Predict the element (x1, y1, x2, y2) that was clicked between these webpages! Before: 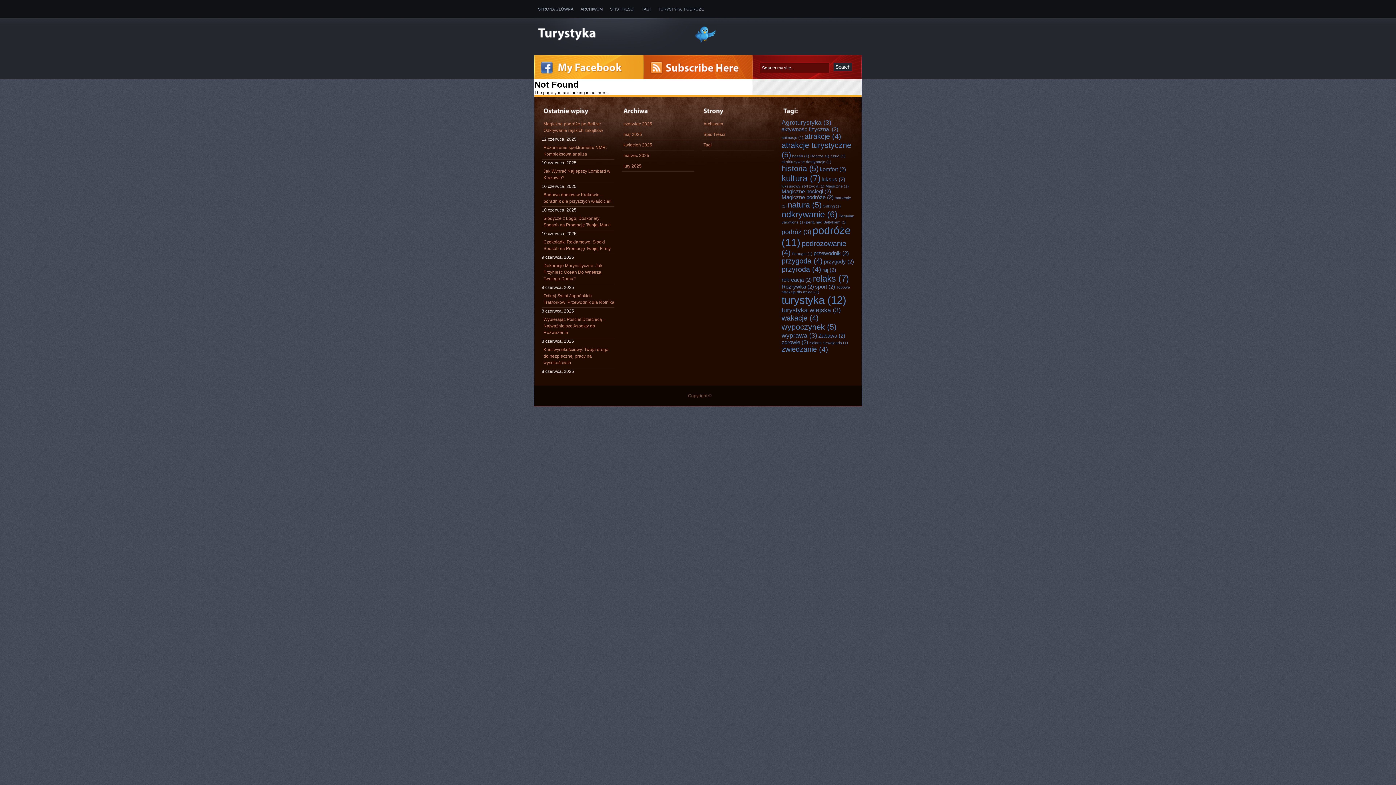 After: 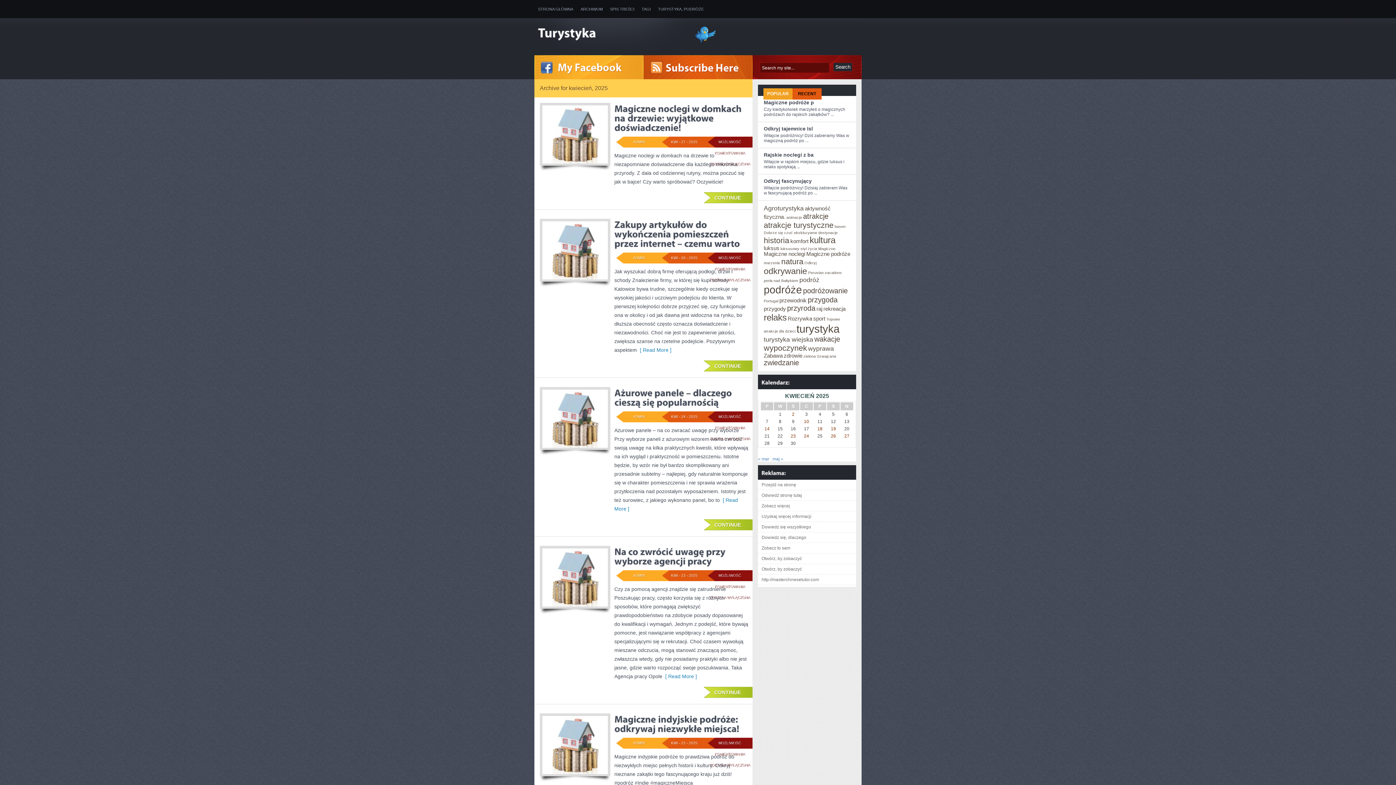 Action: label: kwiecień 2025 bbox: (621, 140, 694, 150)